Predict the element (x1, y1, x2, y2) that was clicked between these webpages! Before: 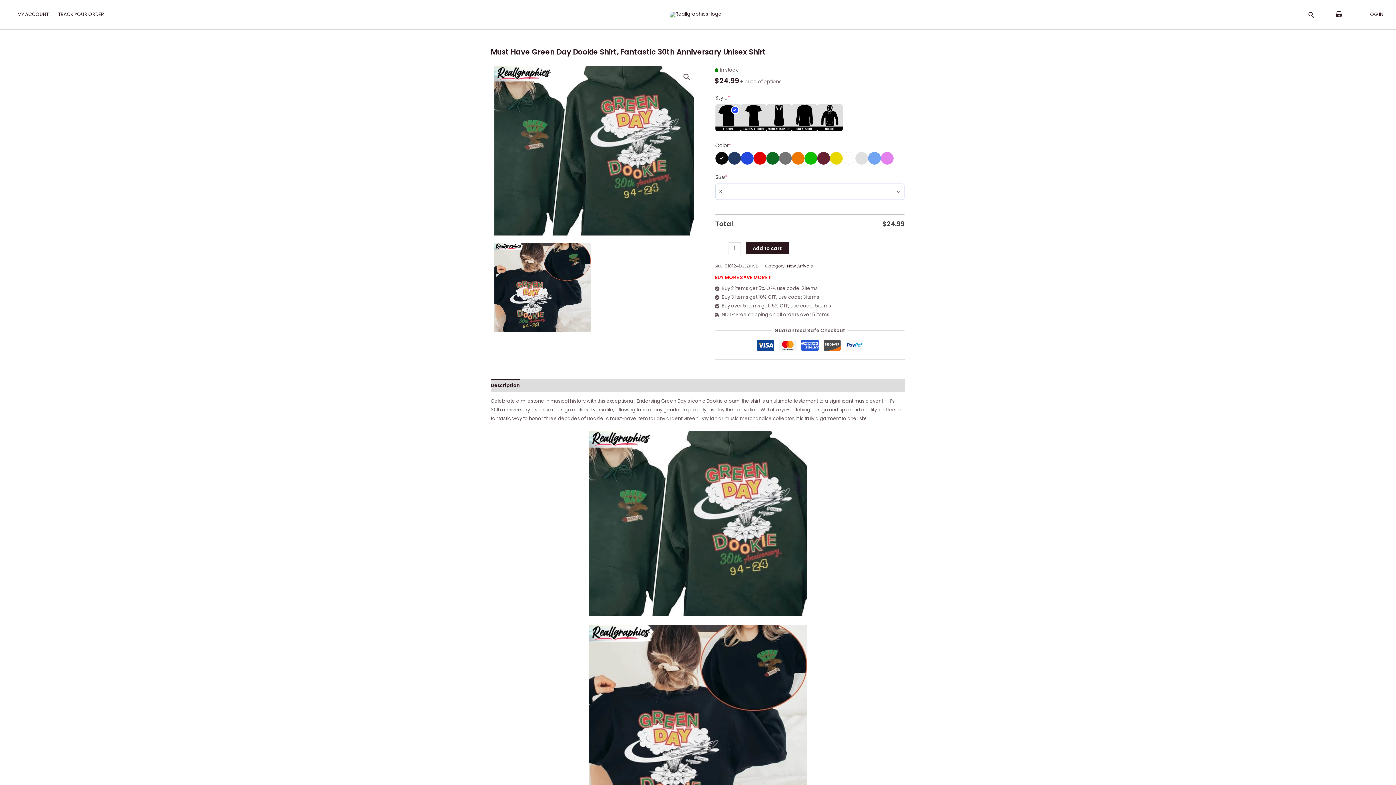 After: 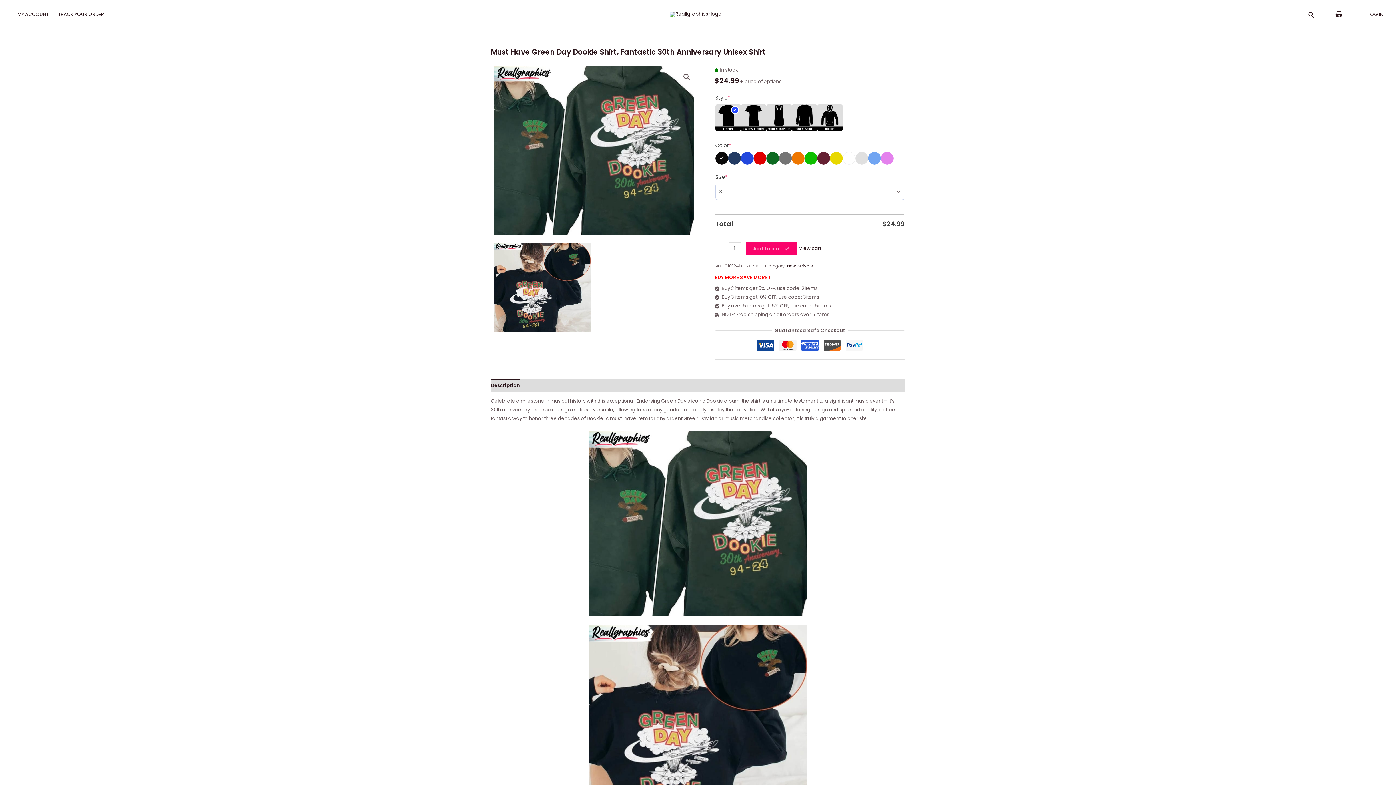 Action: label: Add to cart bbox: (745, 242, 789, 254)